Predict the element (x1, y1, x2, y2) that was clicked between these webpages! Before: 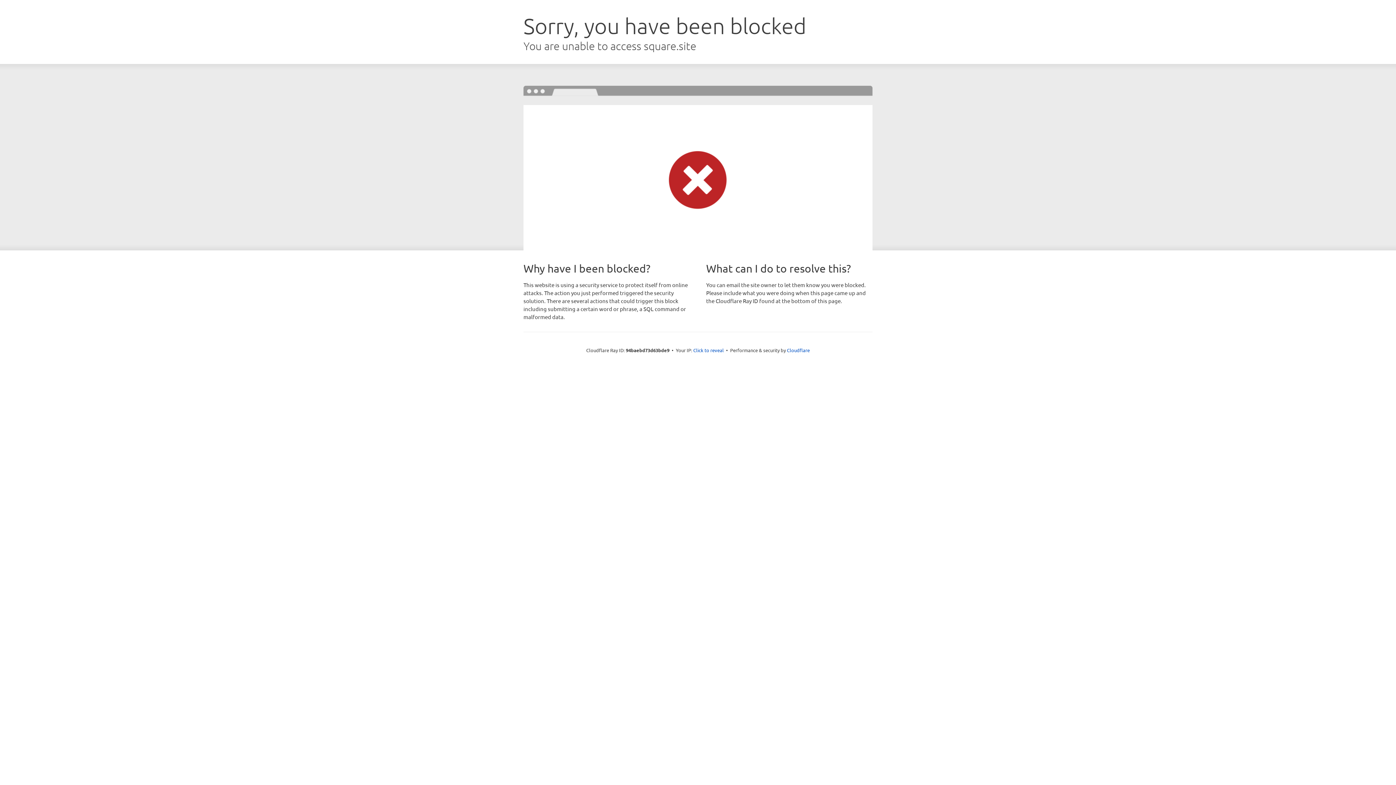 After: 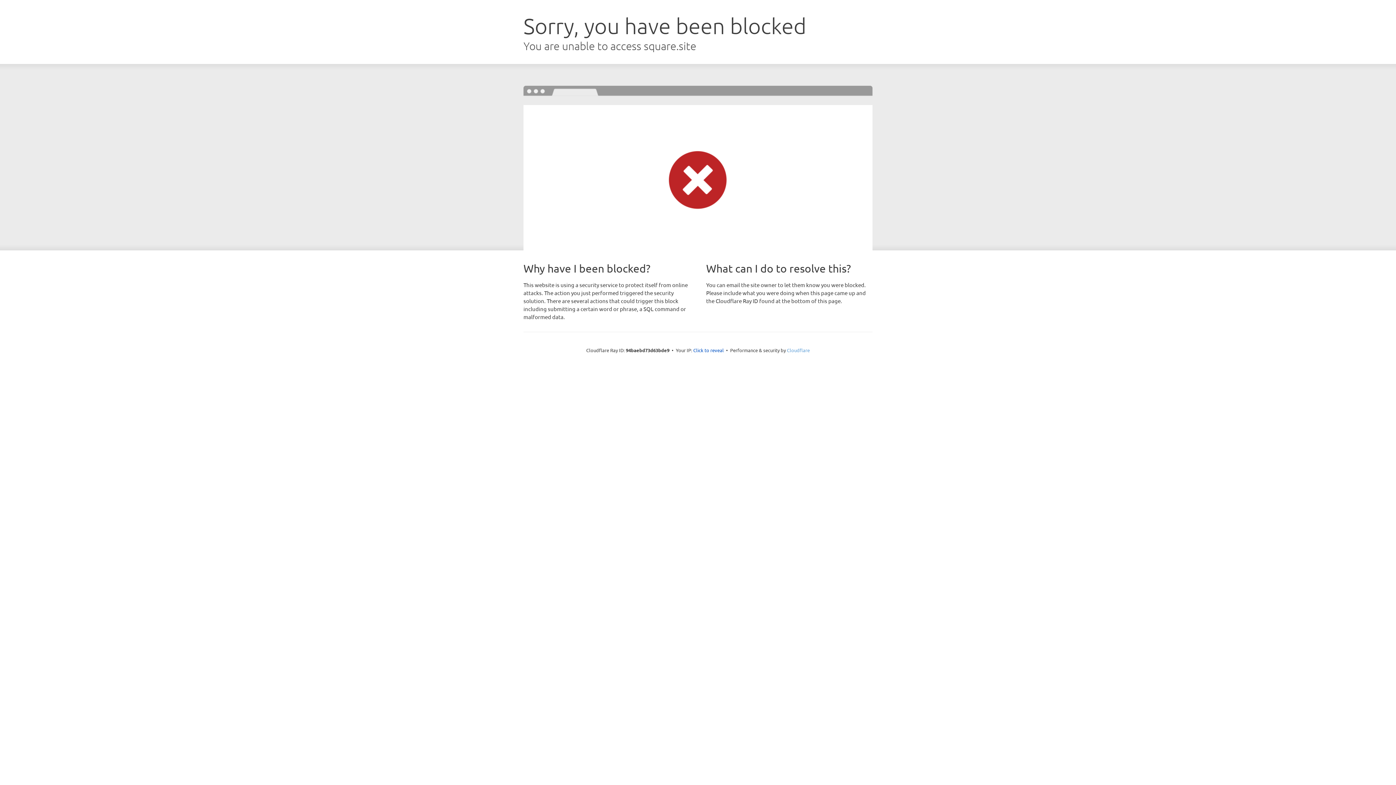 Action: bbox: (787, 347, 810, 353) label: Cloudflare